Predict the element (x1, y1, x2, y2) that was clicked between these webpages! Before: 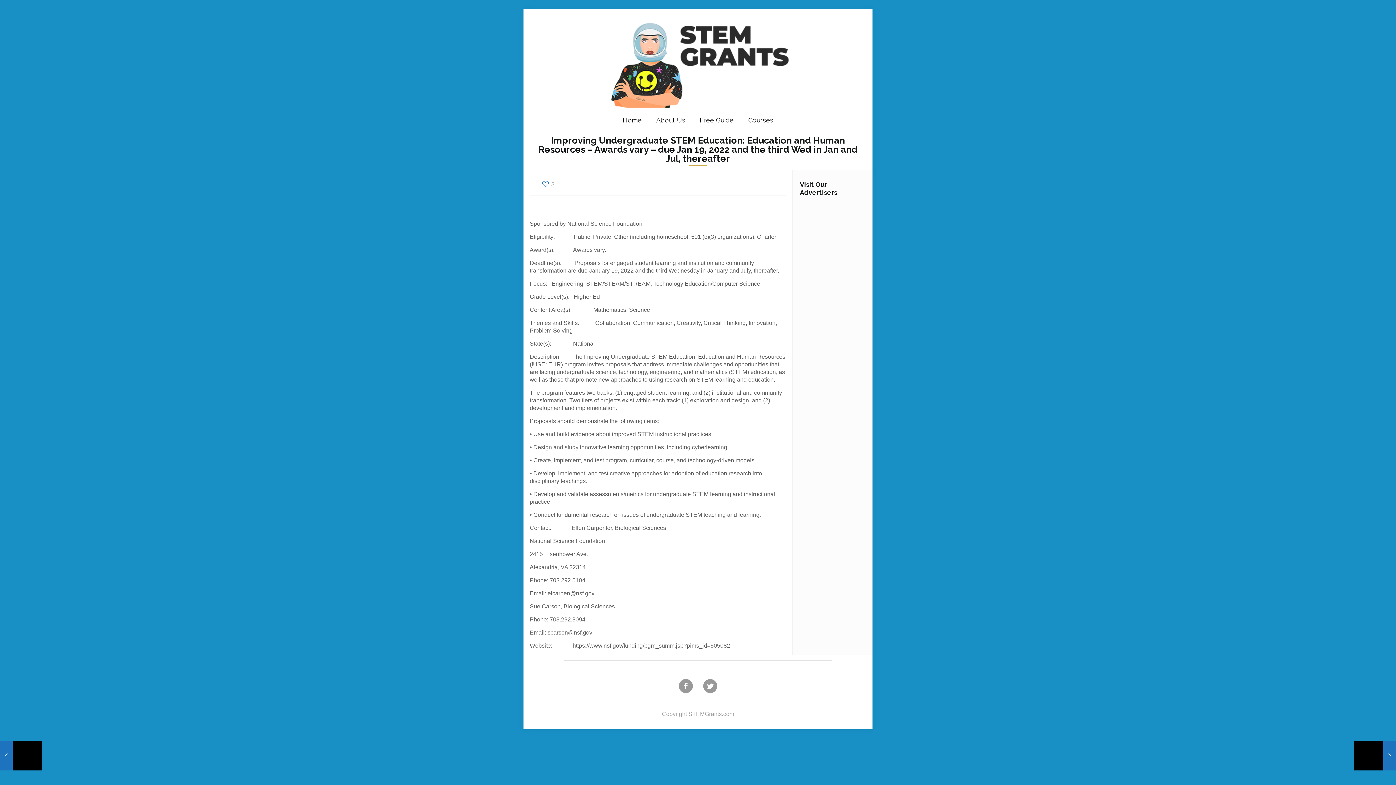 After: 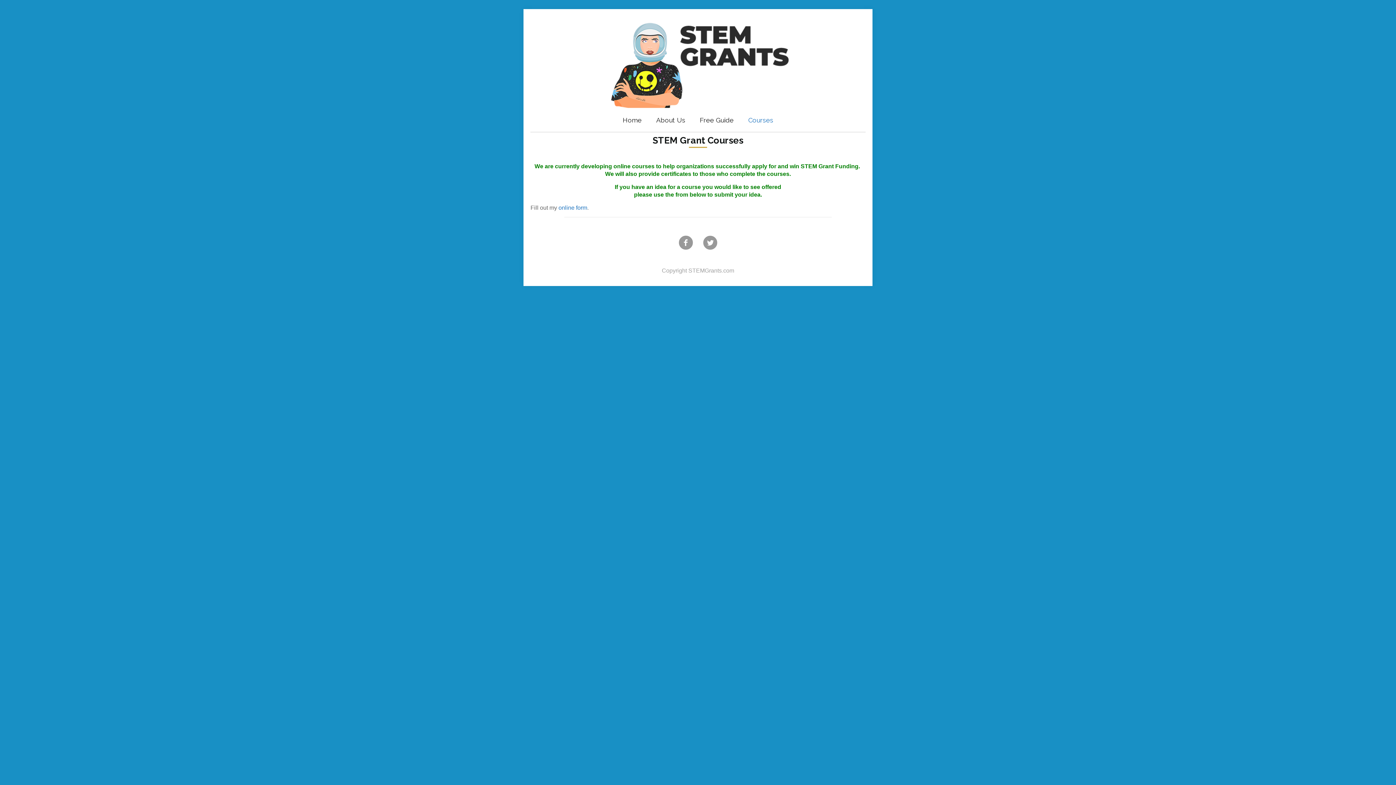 Action: label: Courses bbox: (741, 108, 780, 132)